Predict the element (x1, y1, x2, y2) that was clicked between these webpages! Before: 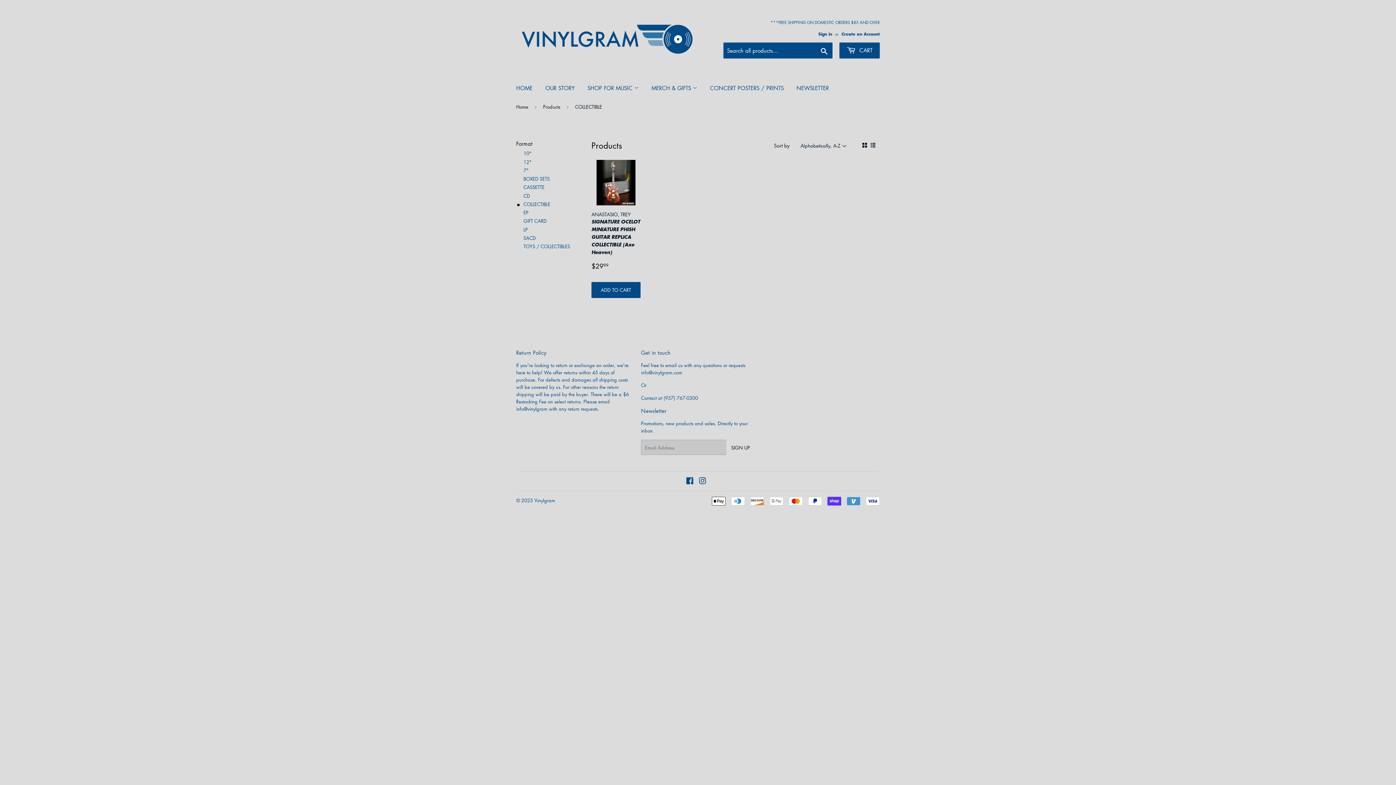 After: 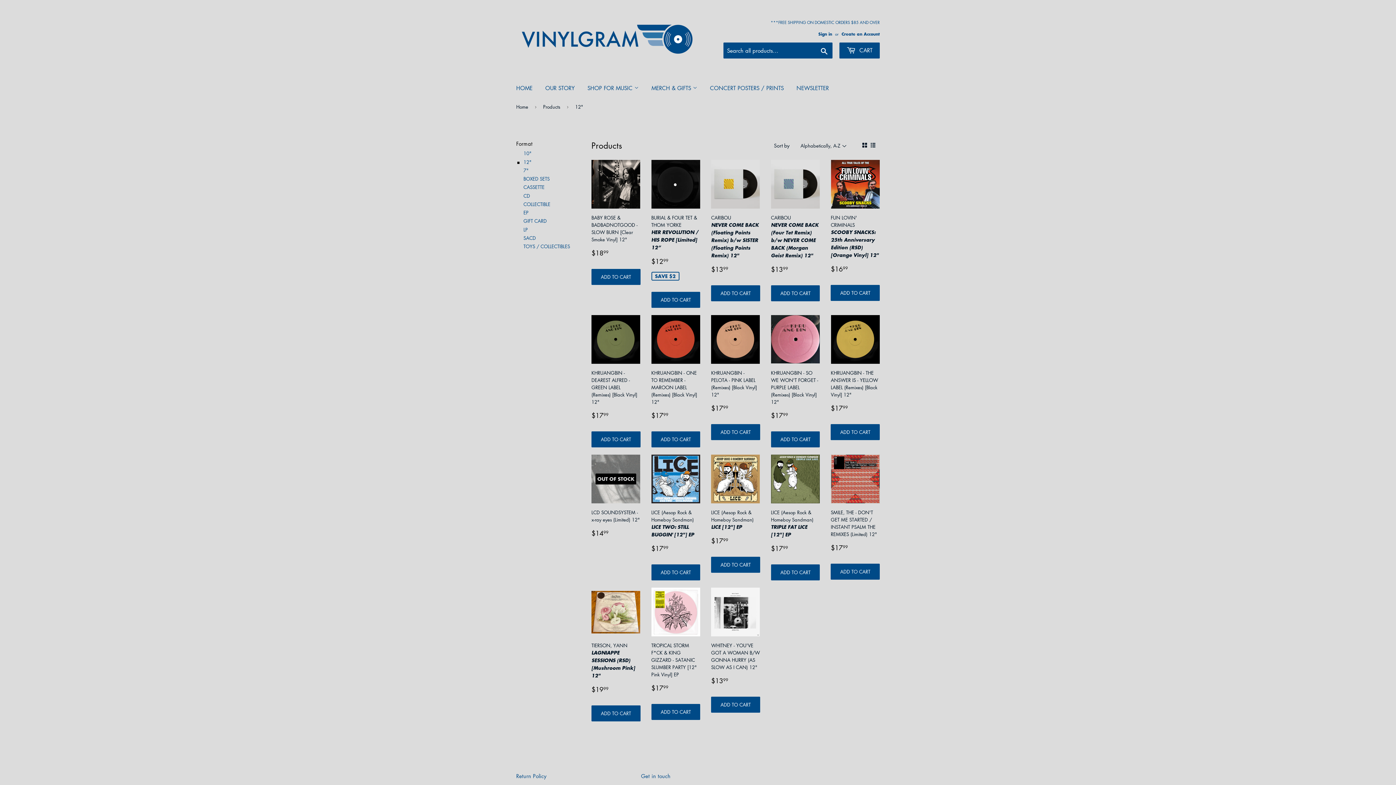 Action: bbox: (516, 158, 580, 165) label: 12"